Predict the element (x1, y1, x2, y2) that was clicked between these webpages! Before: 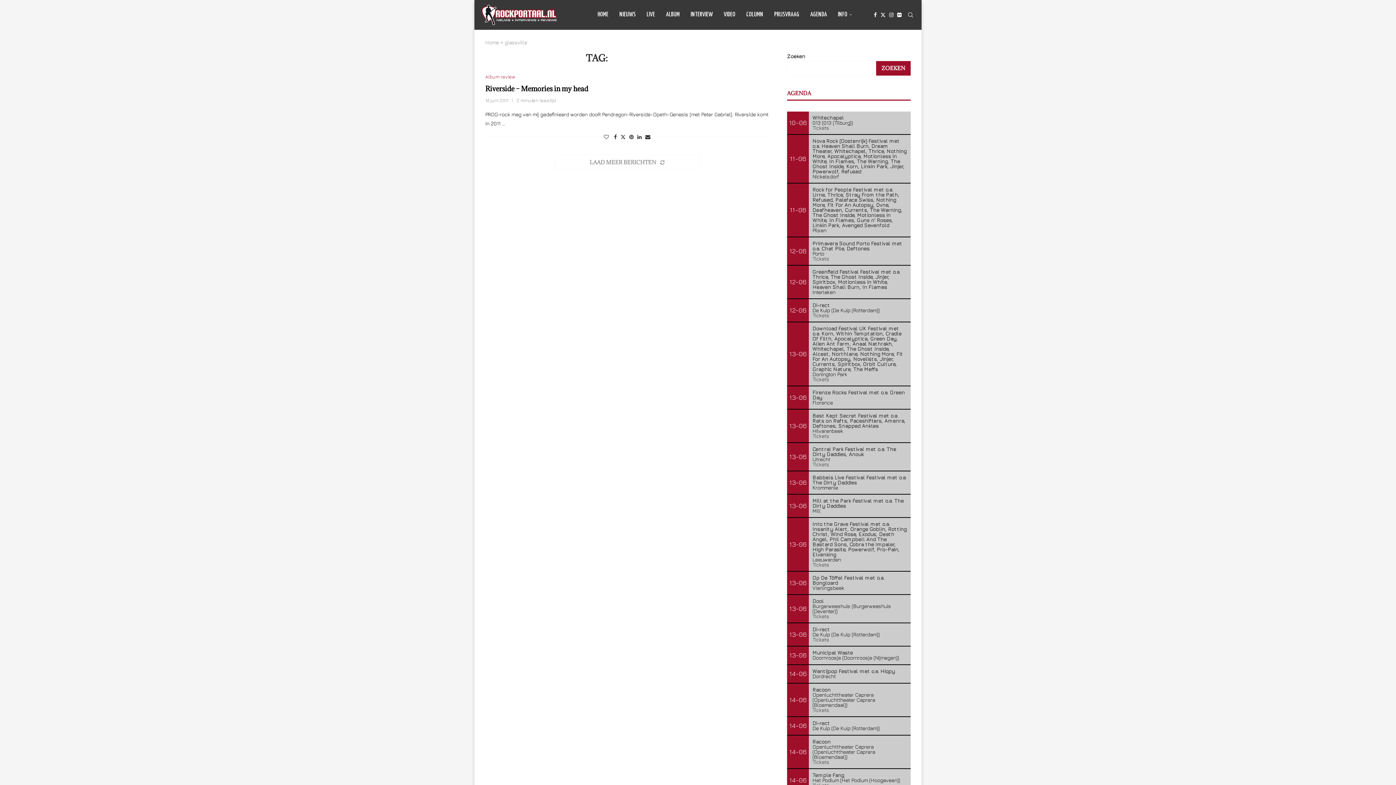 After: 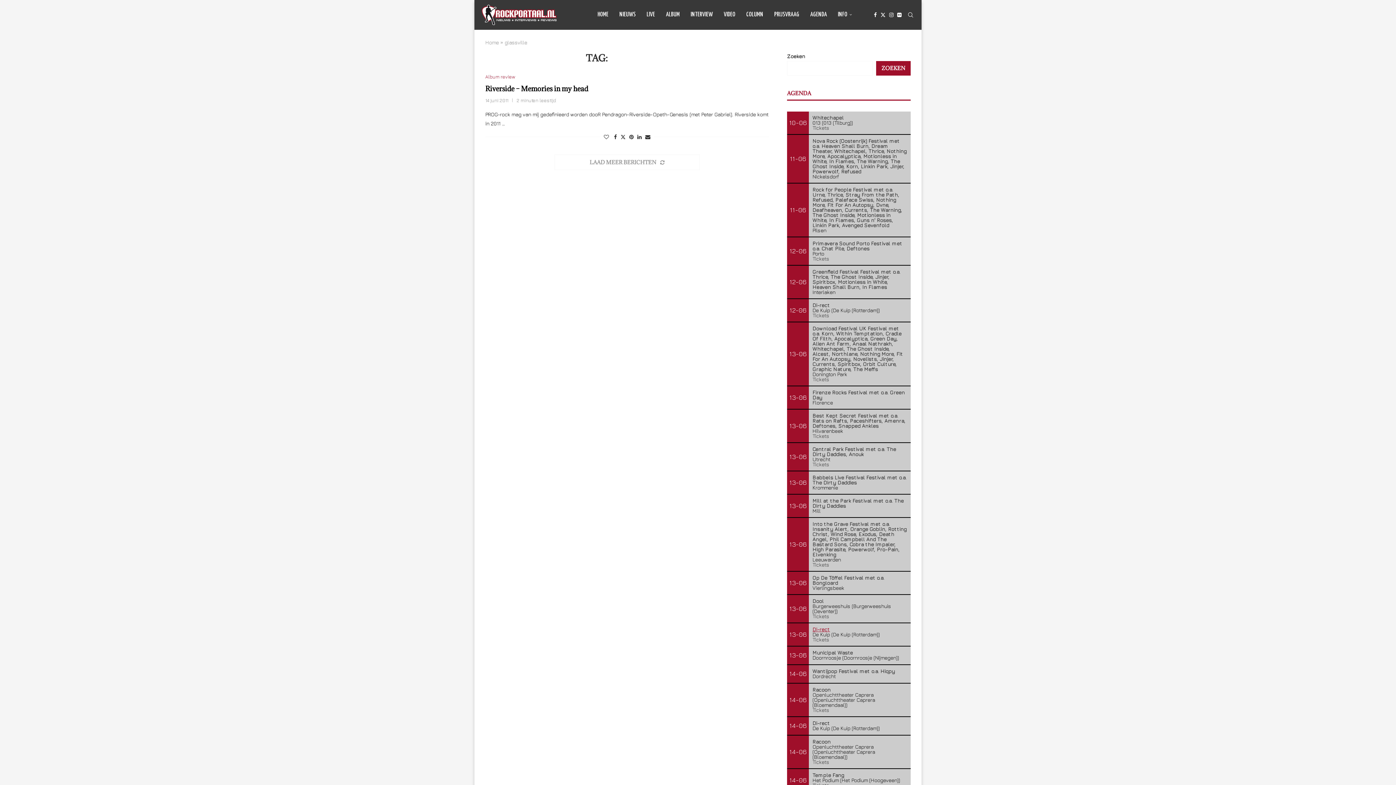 Action: label: Di-rect bbox: (812, 626, 830, 632)